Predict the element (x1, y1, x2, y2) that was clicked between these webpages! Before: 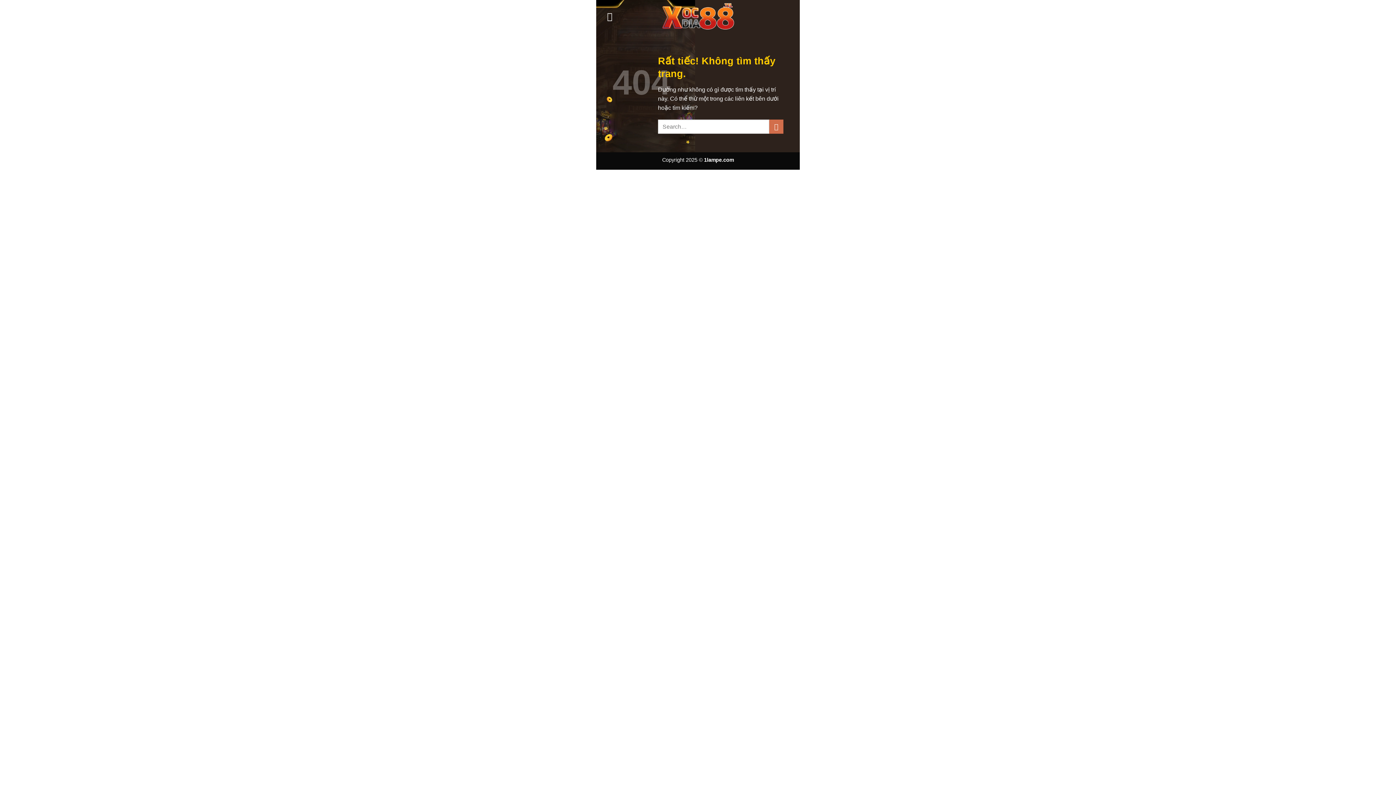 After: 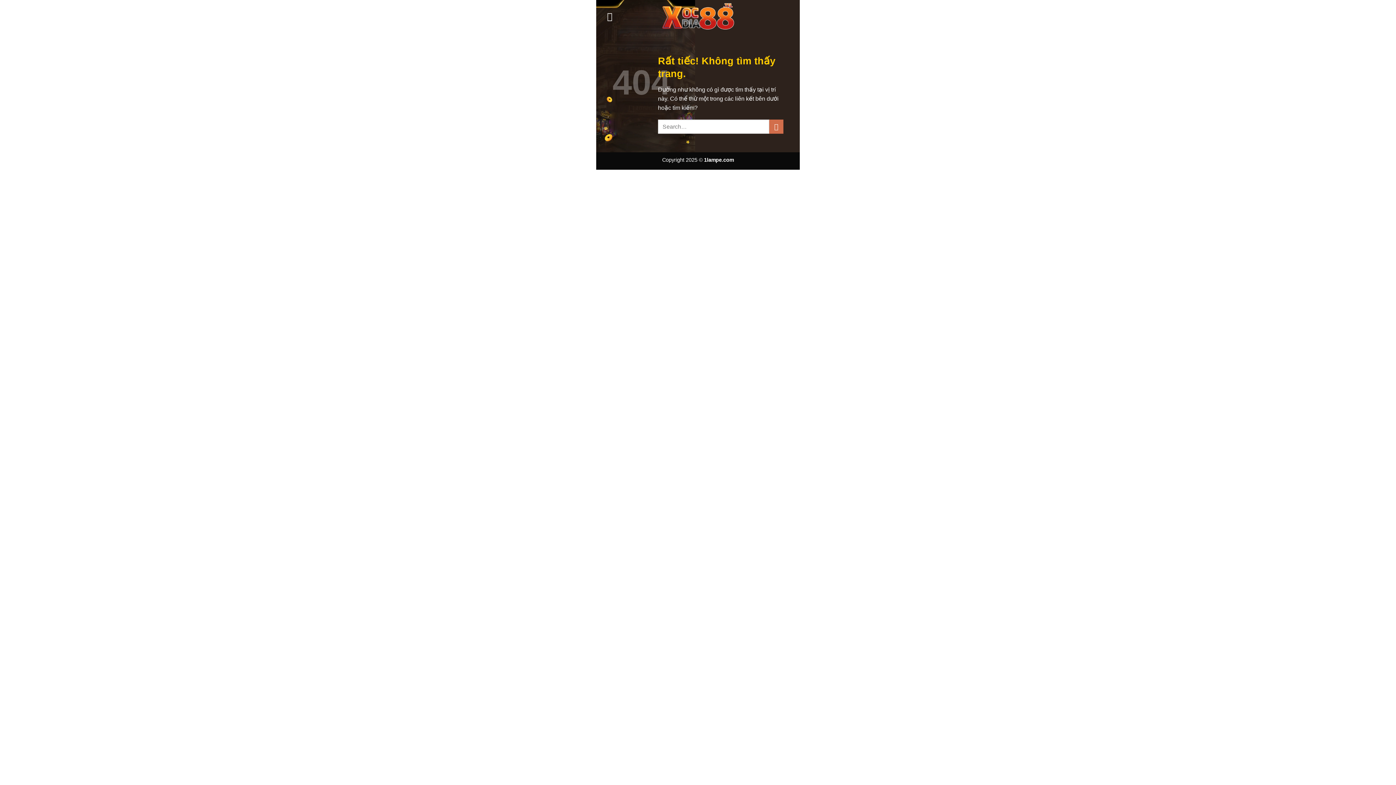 Action: bbox: (607, 7, 616, 25) label: Menu